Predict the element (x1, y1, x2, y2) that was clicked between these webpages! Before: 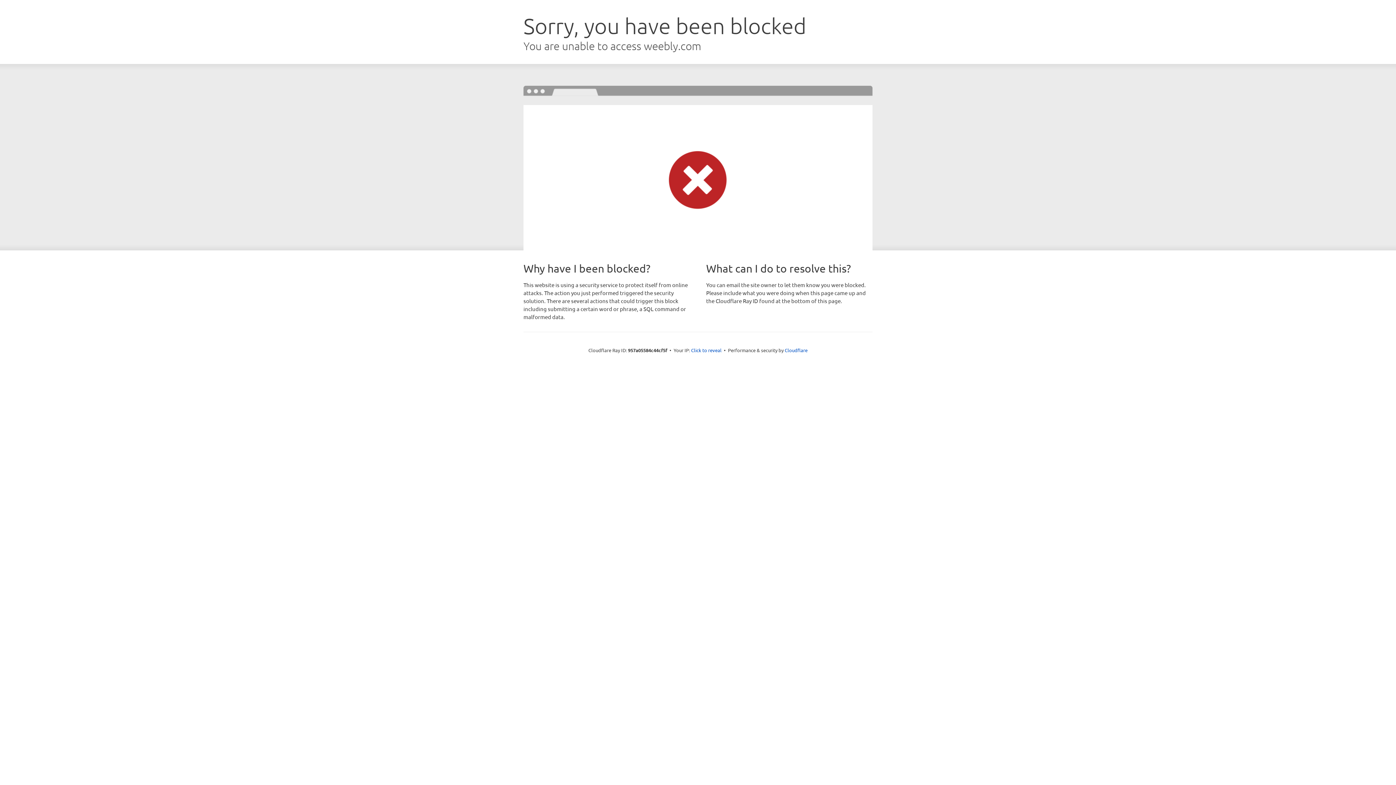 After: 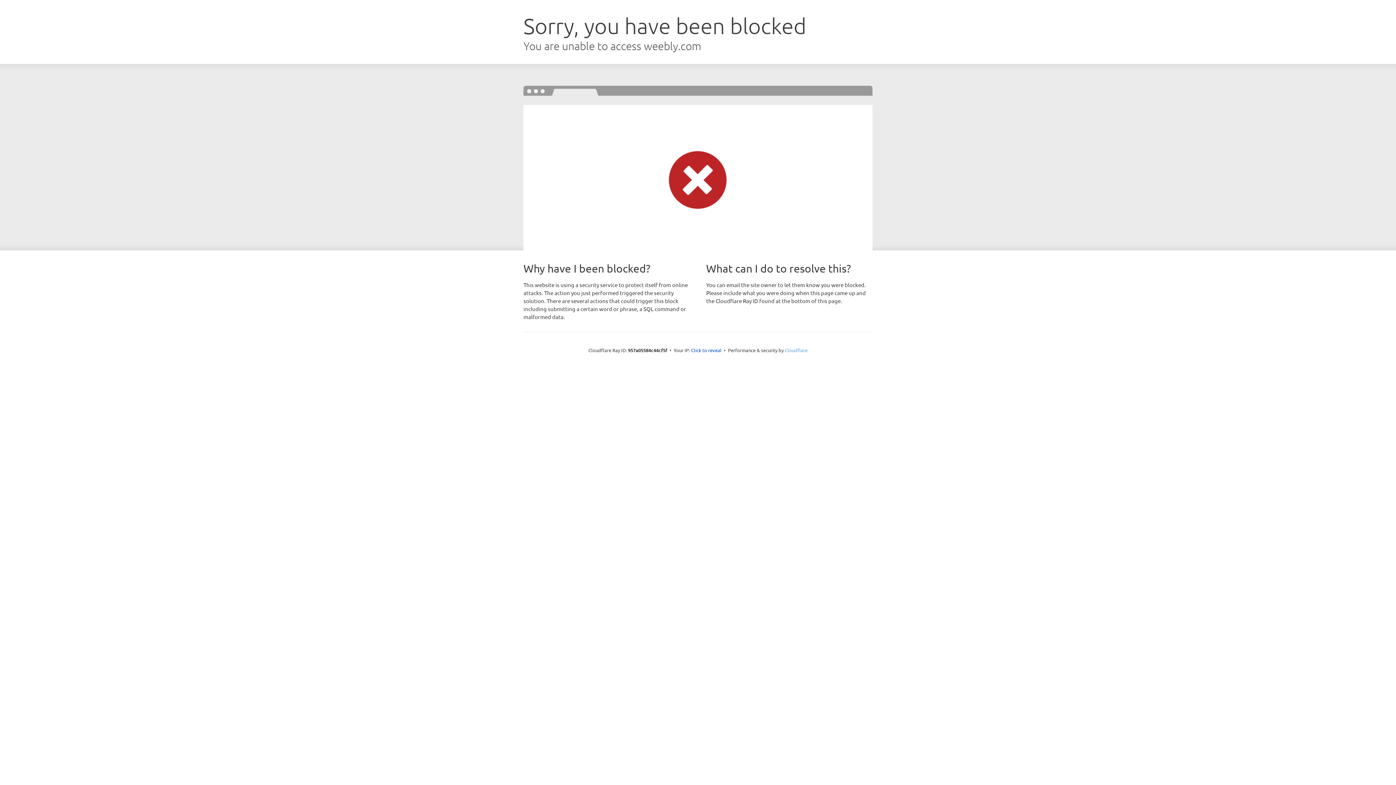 Action: label: Cloudflare bbox: (784, 347, 807, 353)